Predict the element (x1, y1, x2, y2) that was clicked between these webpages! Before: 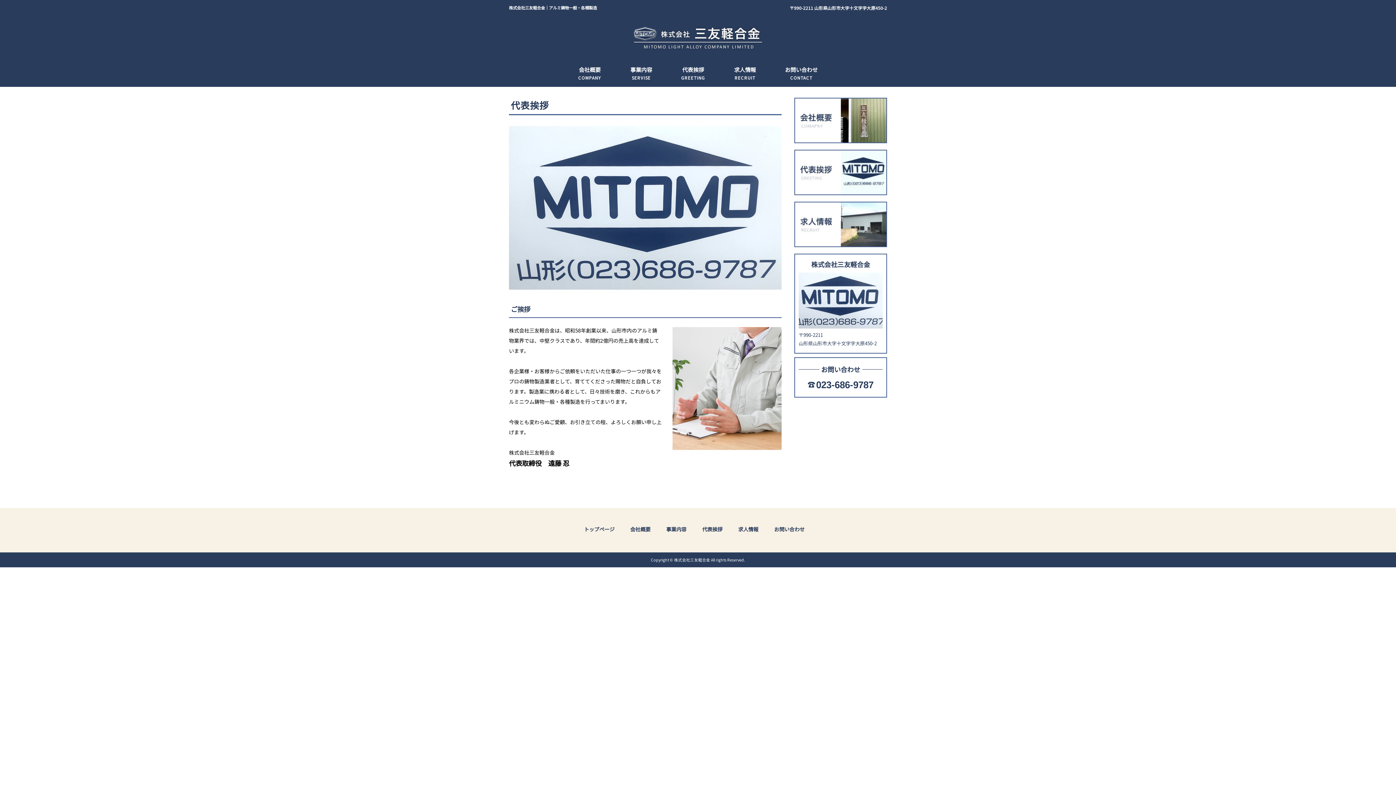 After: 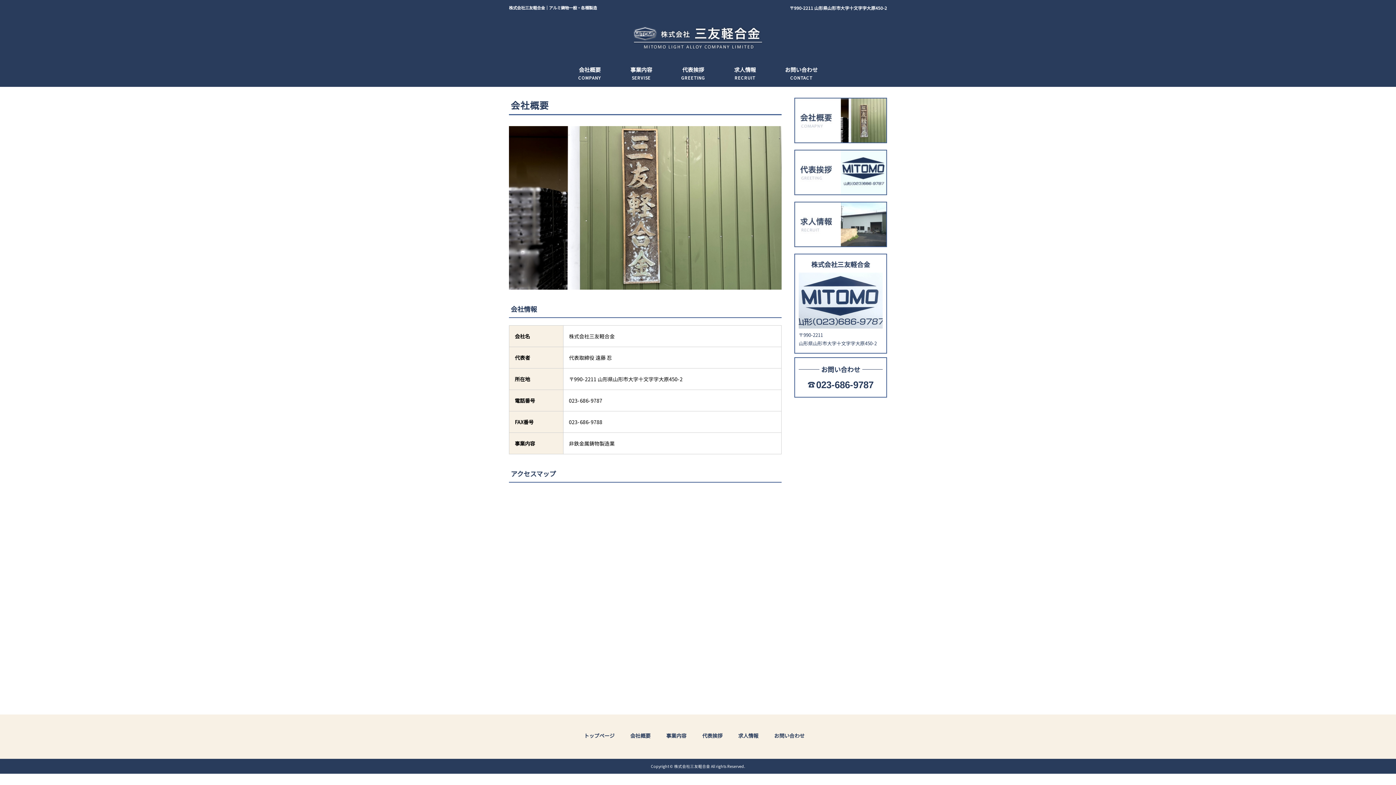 Action: bbox: (626, 524, 650, 534) label: 会社概要